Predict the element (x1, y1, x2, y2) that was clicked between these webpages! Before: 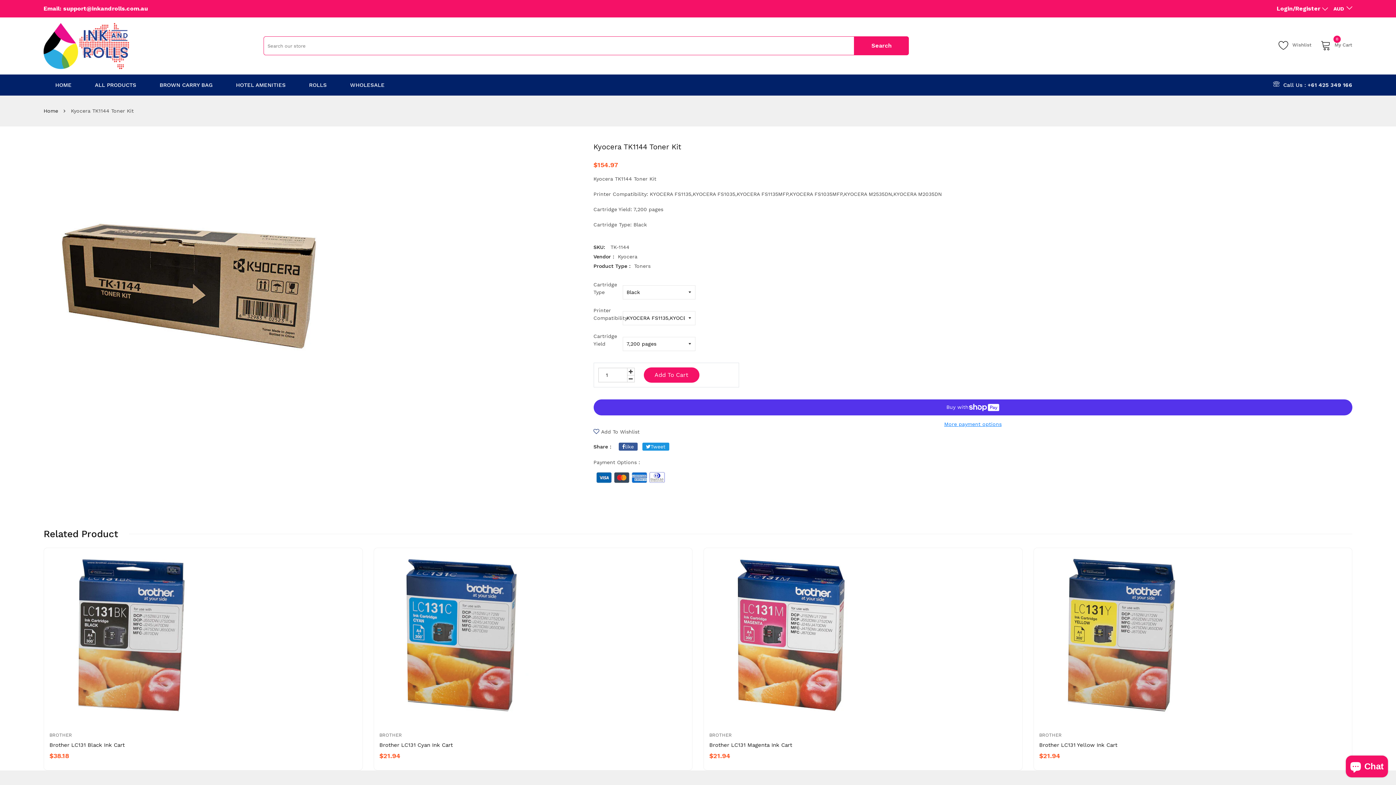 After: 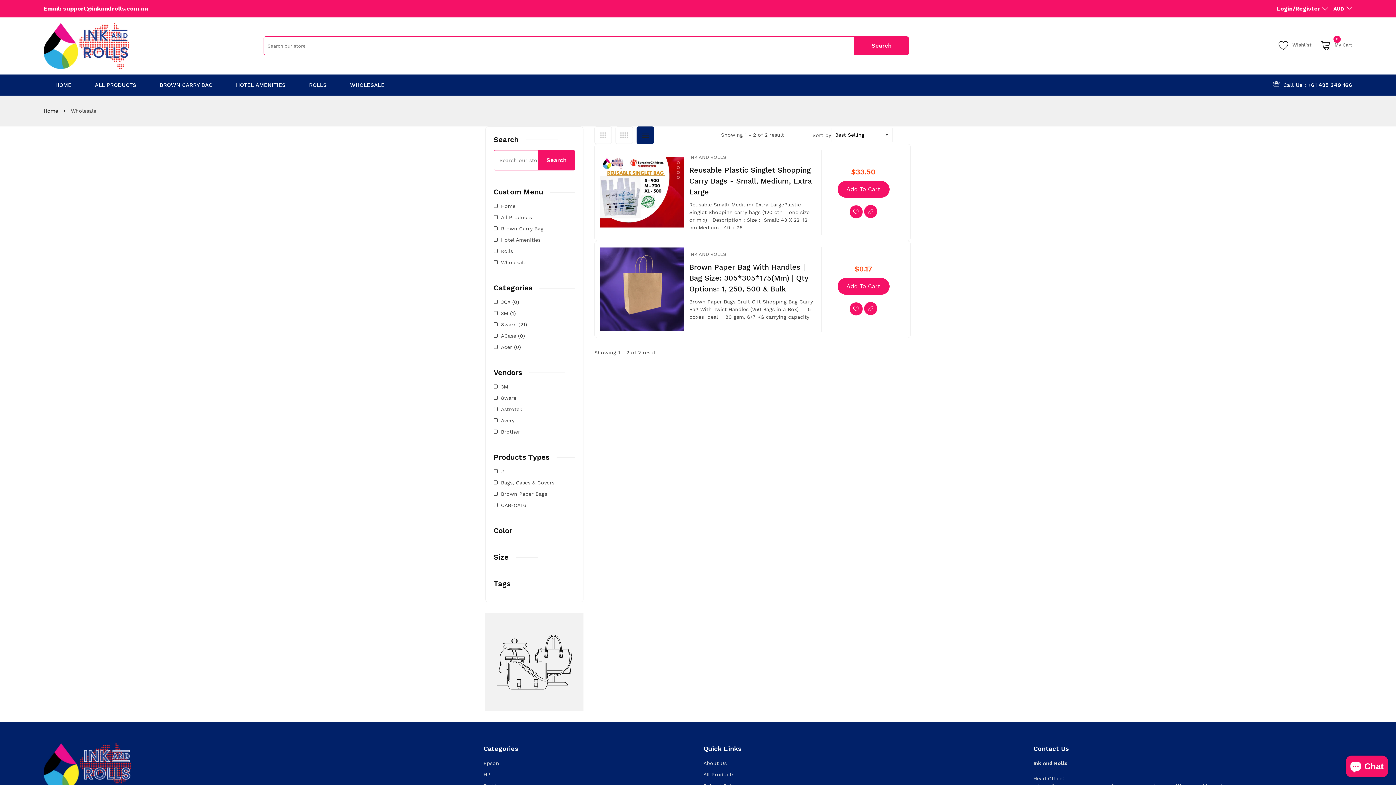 Action: bbox: (338, 74, 396, 95) label: WHOLESALE